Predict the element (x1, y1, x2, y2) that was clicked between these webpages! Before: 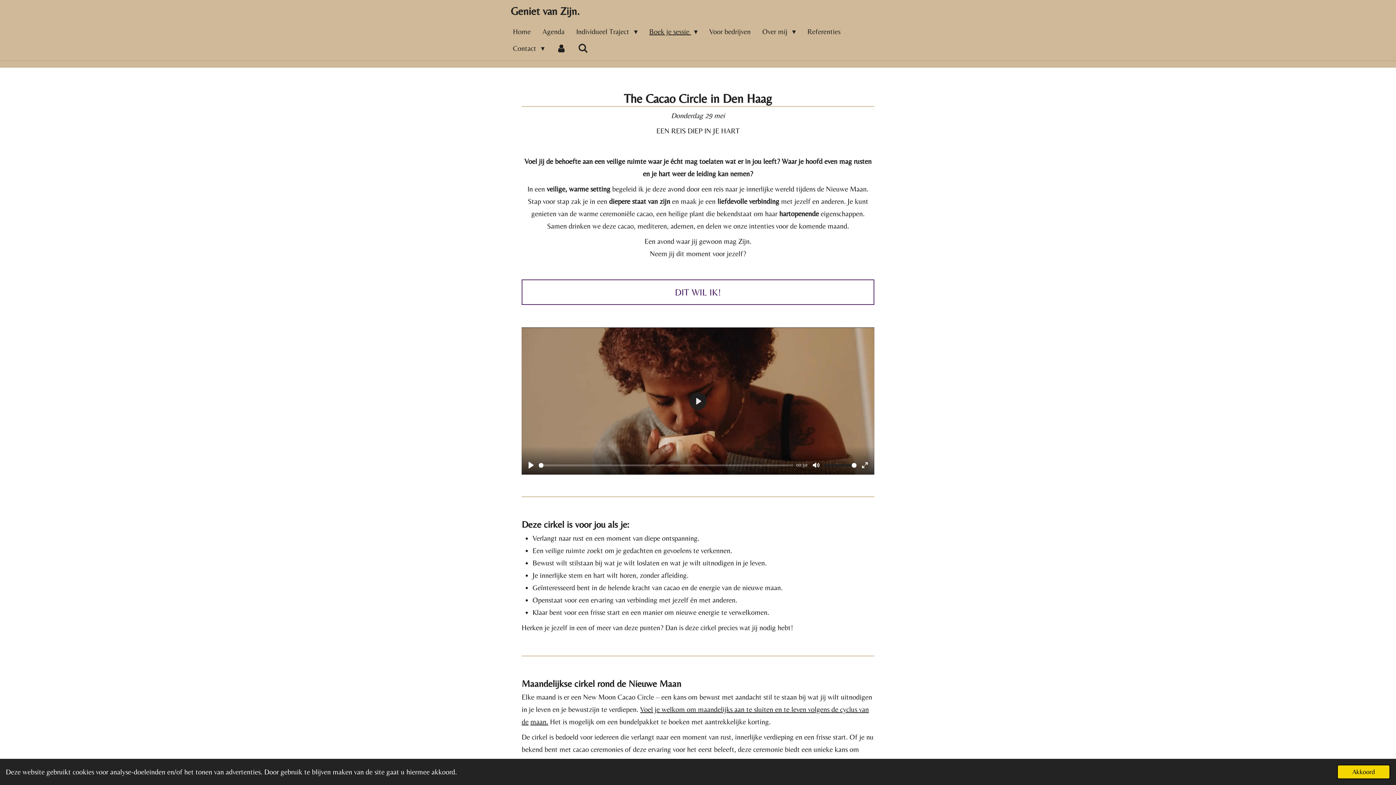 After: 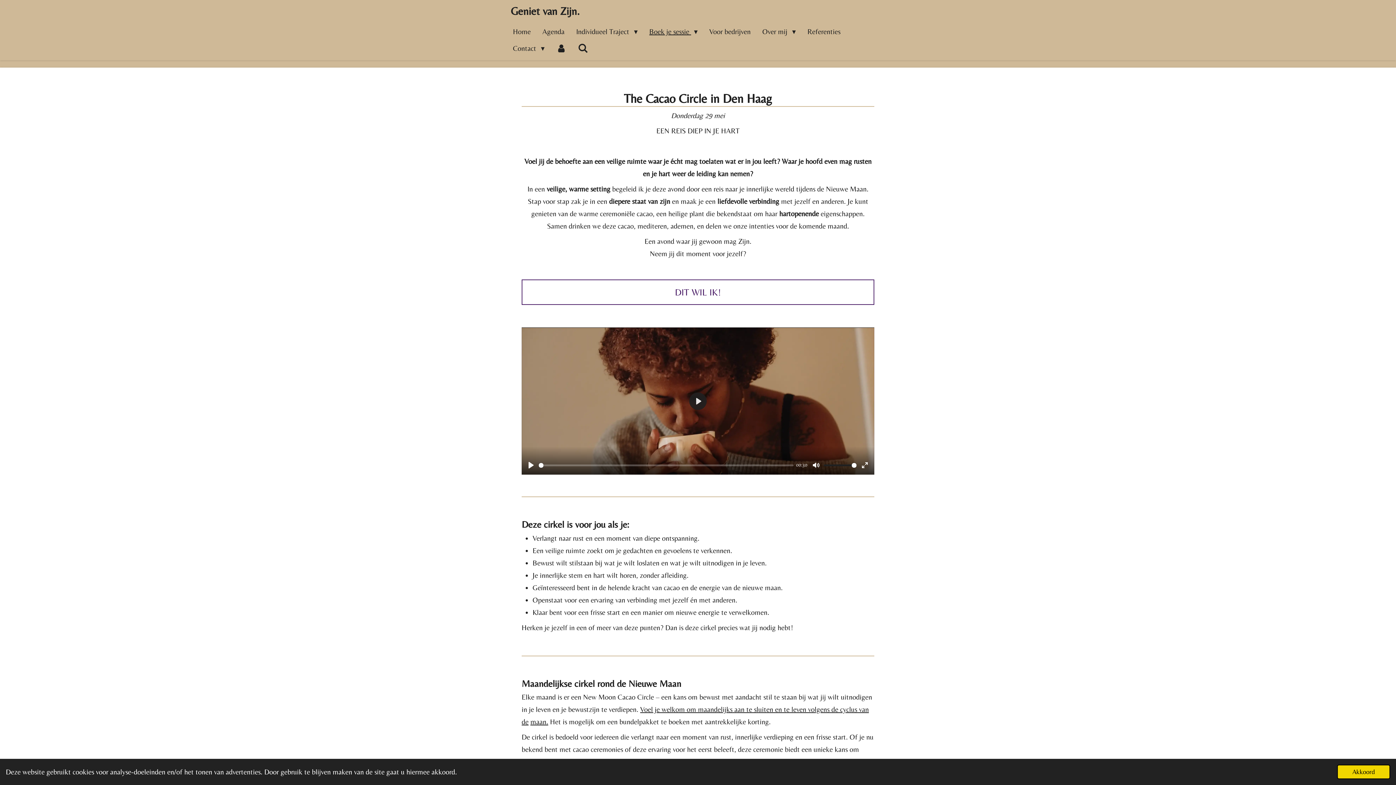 Action: bbox: (859, 459, 870, 471) label: Enter fullscreen